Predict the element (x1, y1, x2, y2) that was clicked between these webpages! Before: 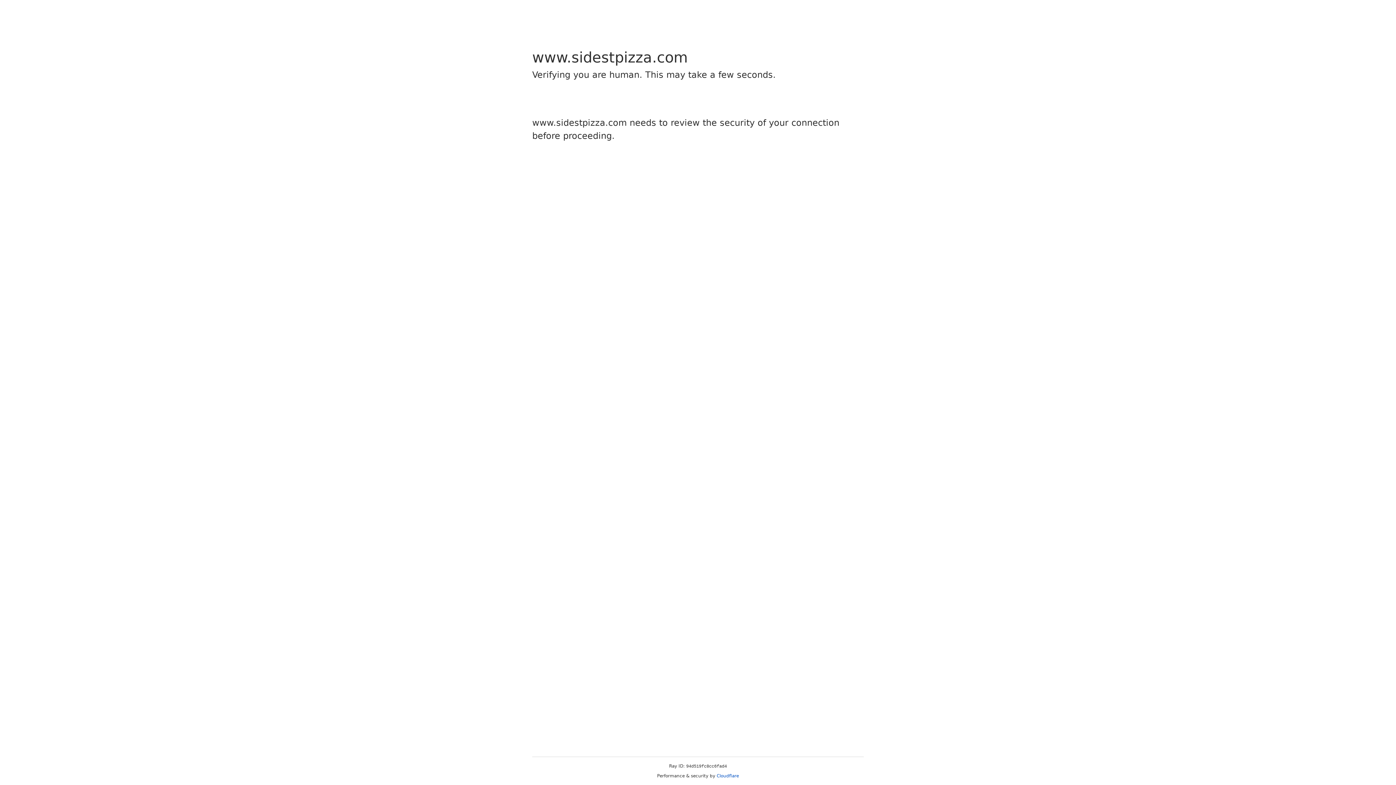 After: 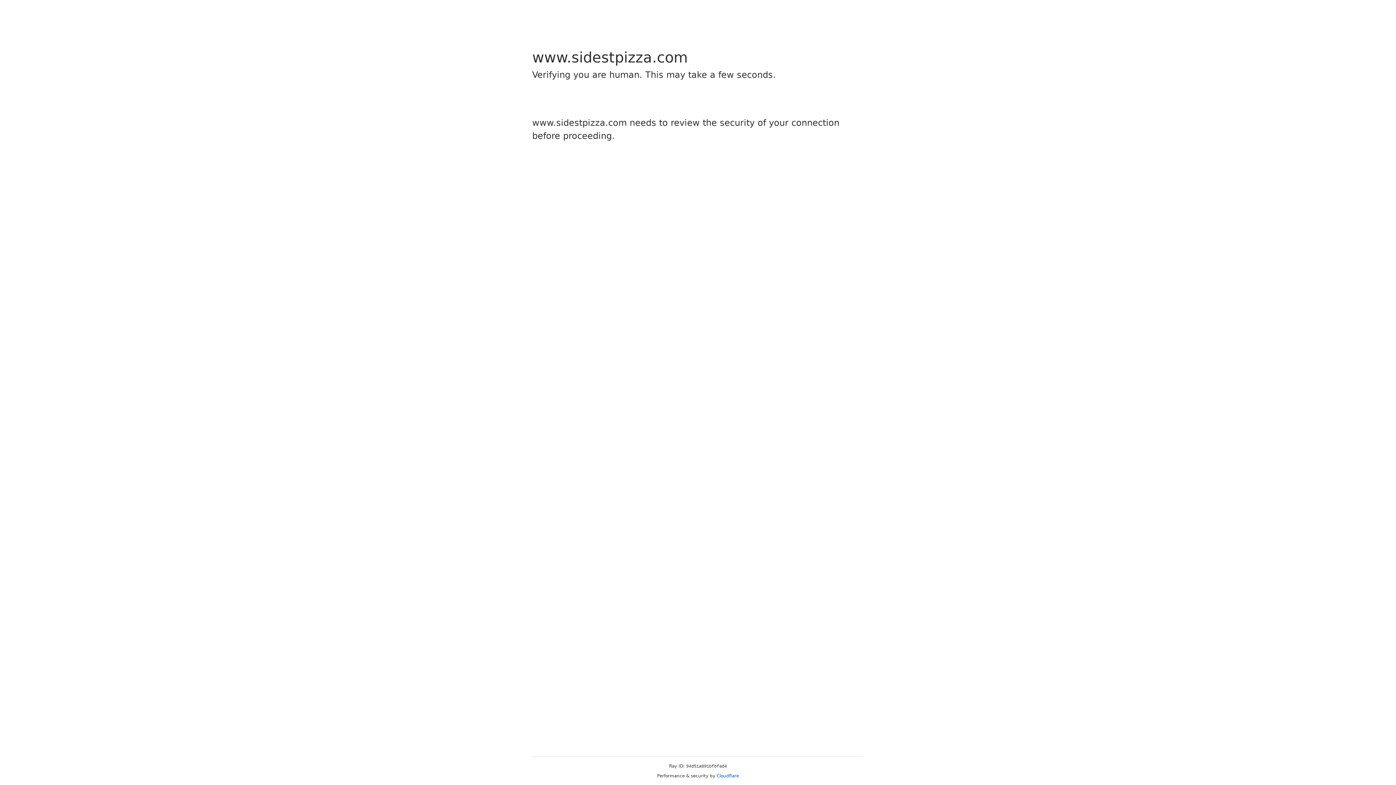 Action: label: Cloudflare bbox: (716, 773, 739, 778)